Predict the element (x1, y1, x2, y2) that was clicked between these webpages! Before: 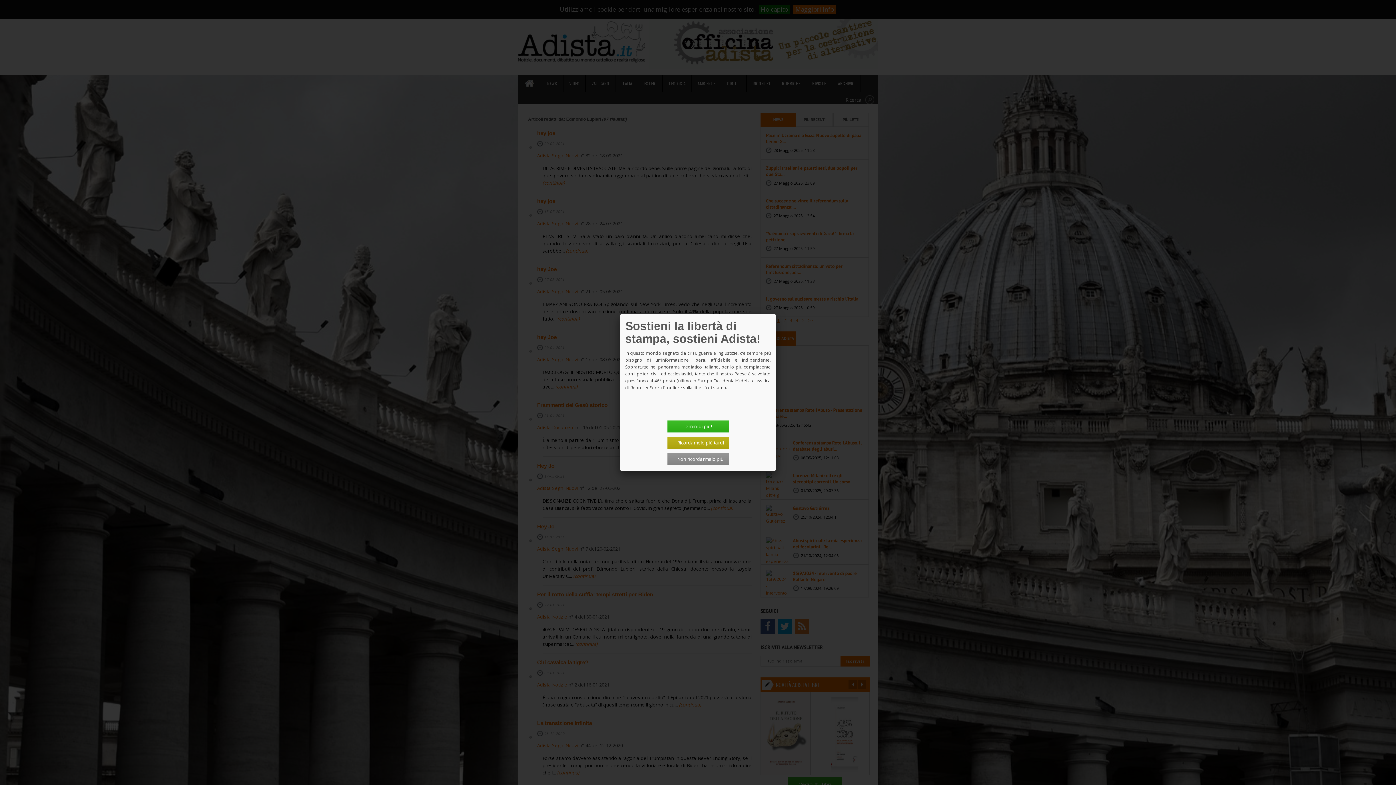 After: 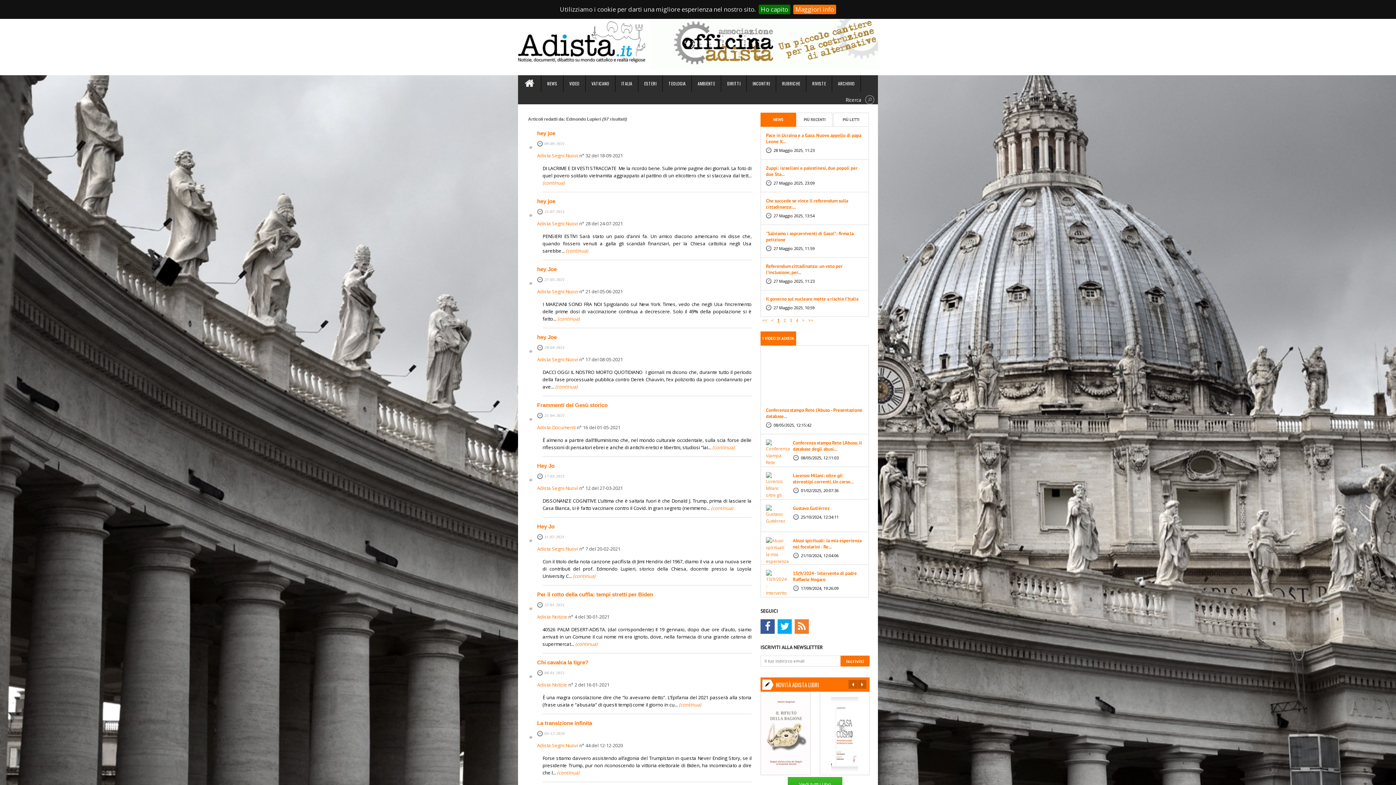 Action: label: Non ricordarmelo più bbox: (667, 453, 728, 465)